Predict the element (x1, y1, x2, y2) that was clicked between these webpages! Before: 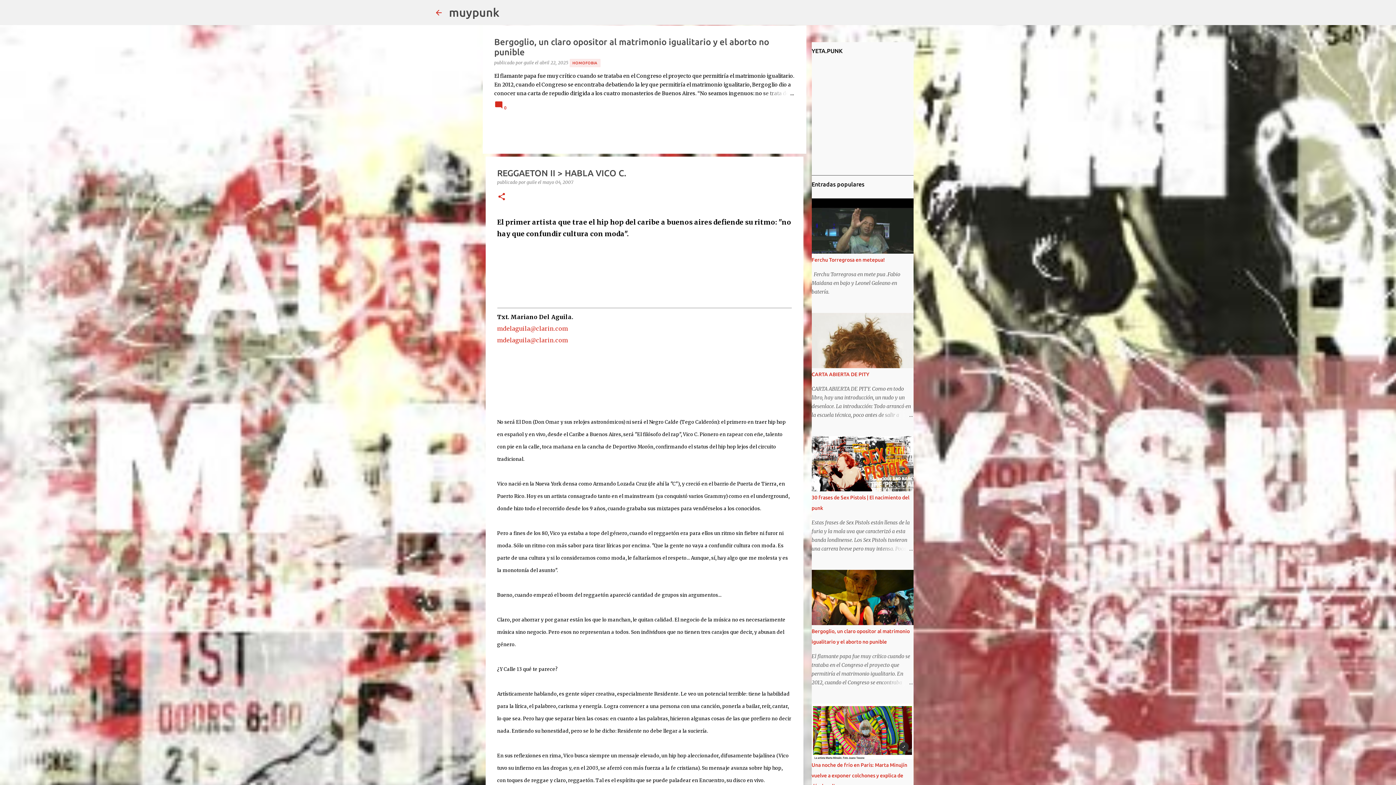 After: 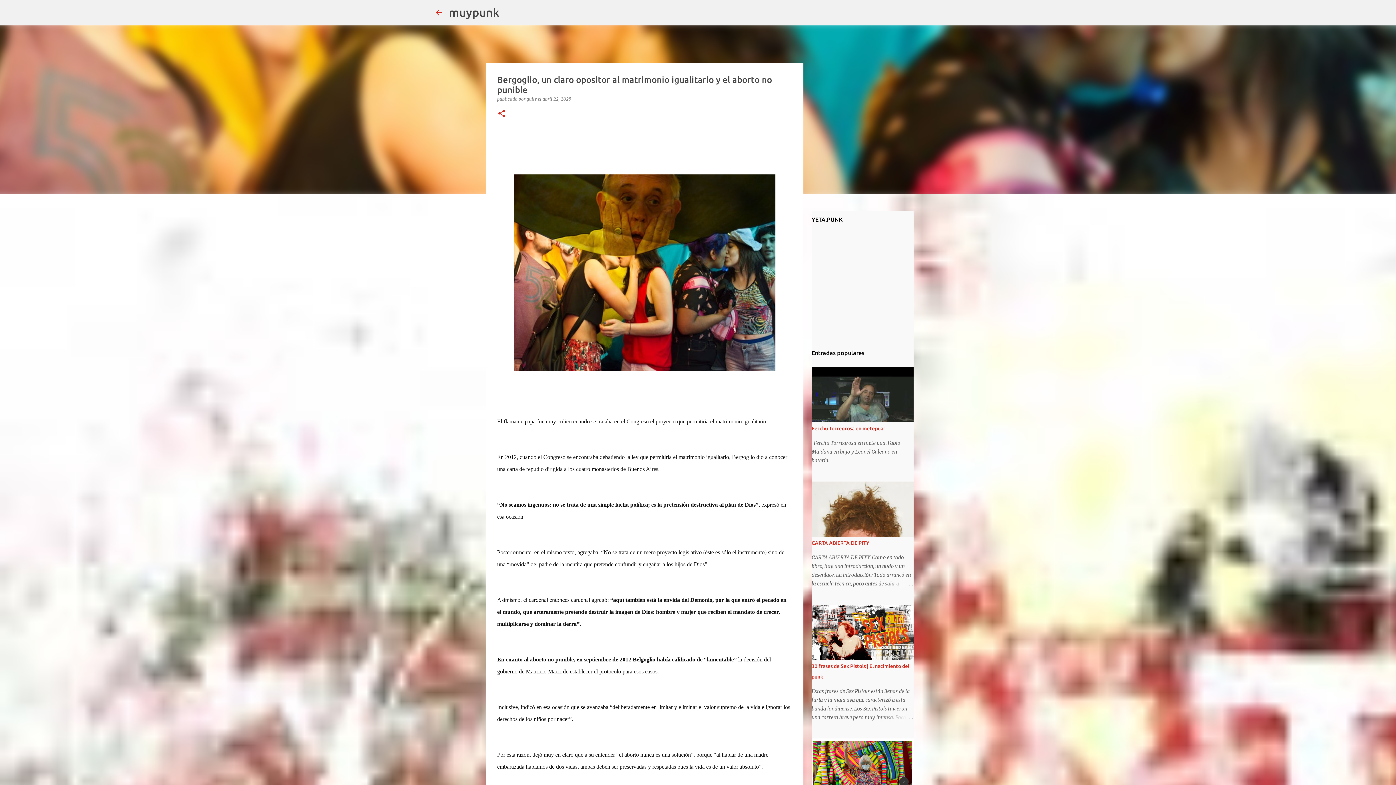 Action: label: Bergoglio, un claro opositor al matrimonio igualitario y el aborto no punible bbox: (494, 37, 794, 57)